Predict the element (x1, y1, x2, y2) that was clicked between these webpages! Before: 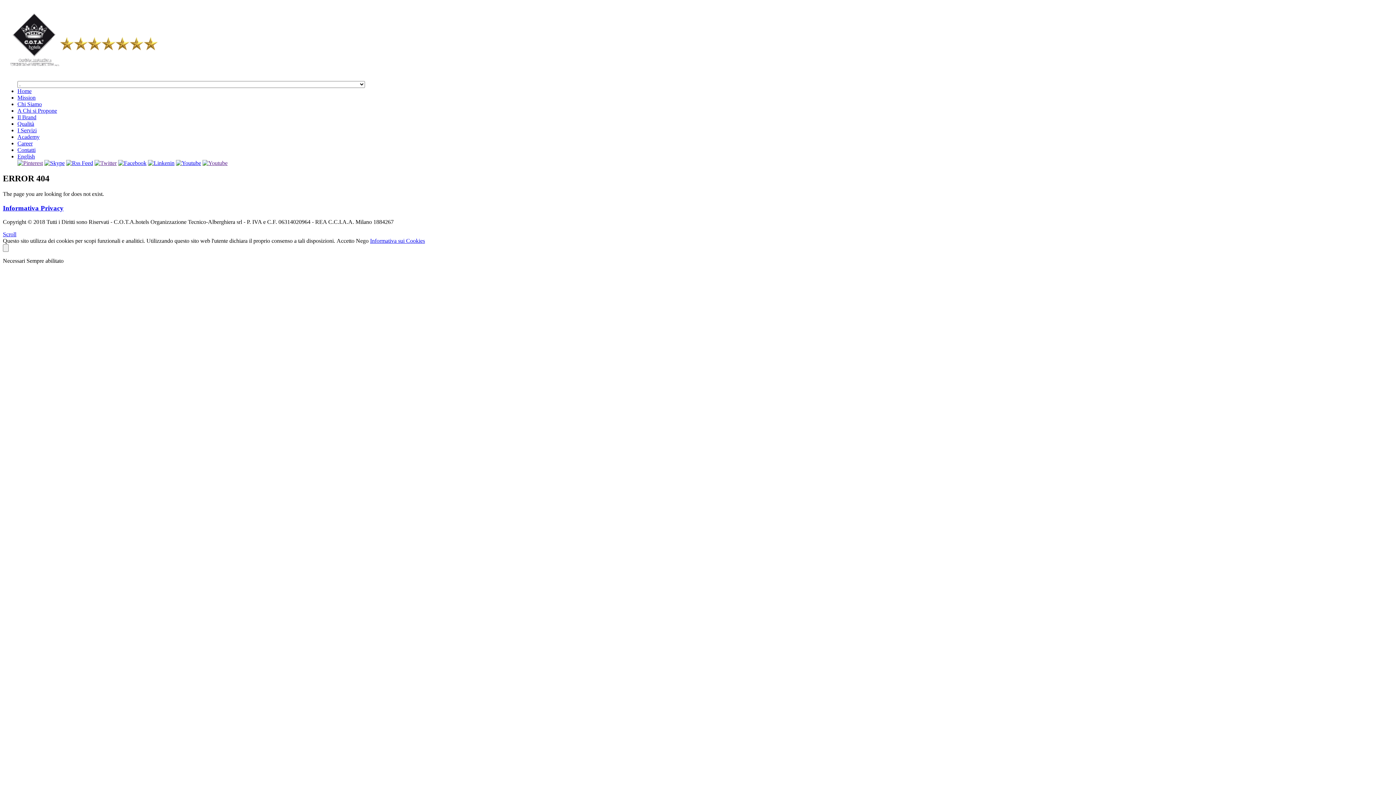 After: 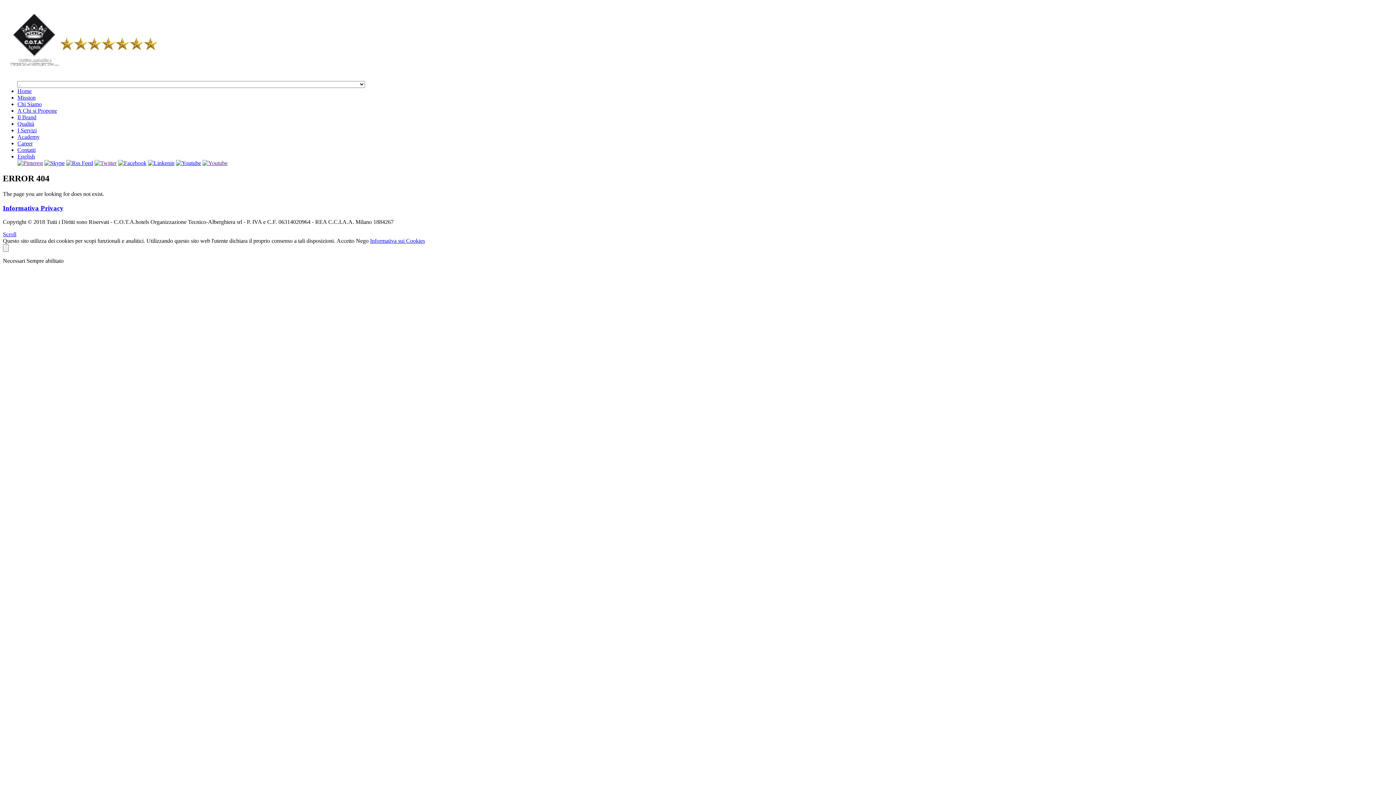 Action: bbox: (202, 160, 227, 166)